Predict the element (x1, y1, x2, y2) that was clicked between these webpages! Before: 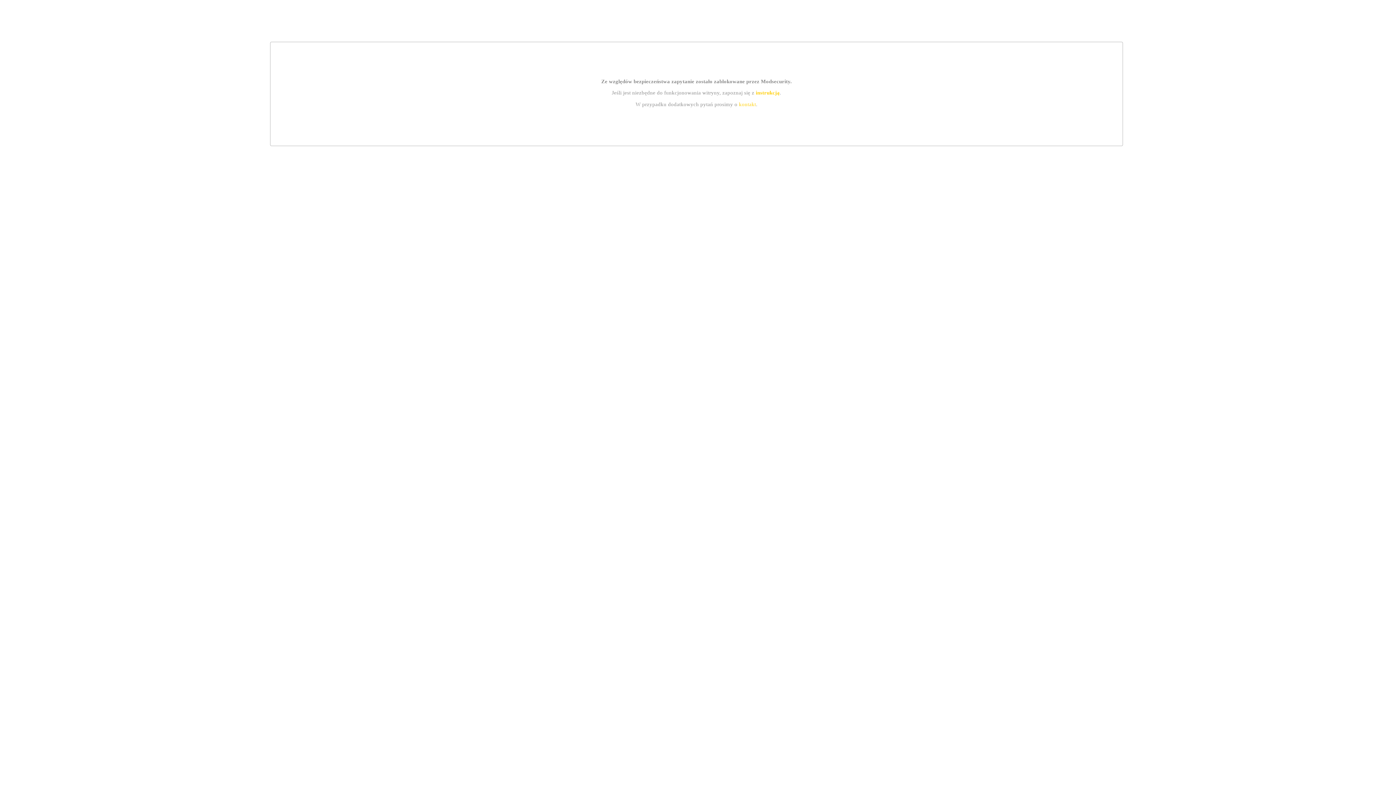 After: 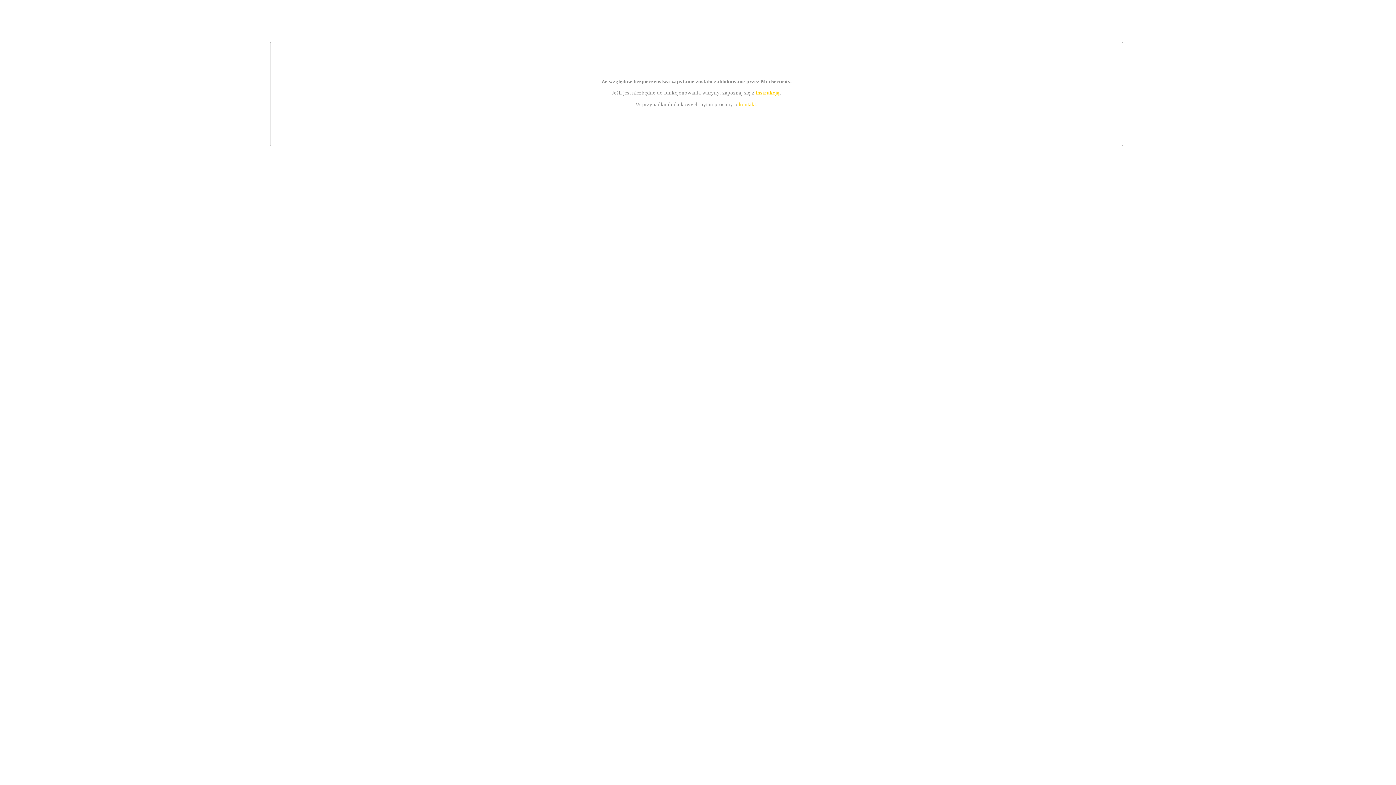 Action: bbox: (739, 101, 756, 107) label: kontakt